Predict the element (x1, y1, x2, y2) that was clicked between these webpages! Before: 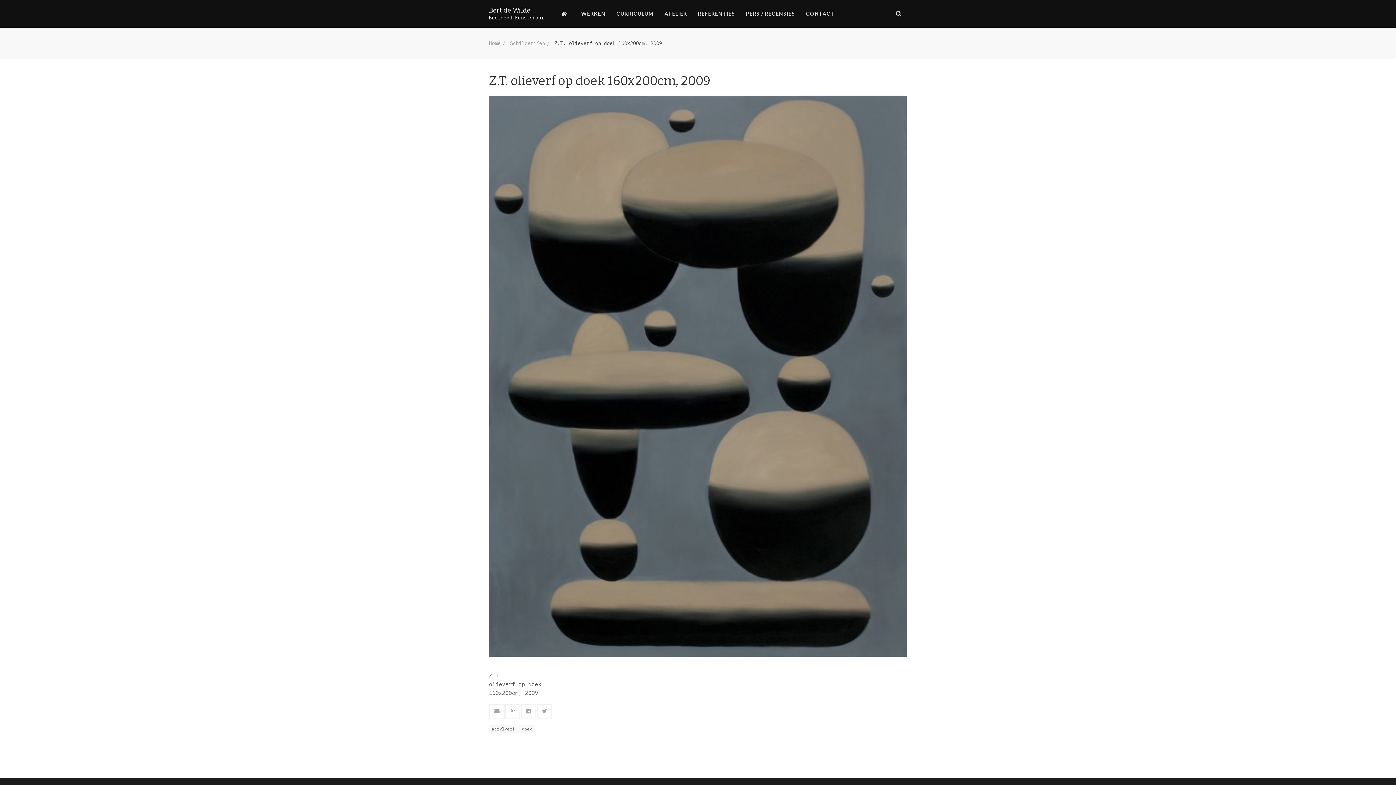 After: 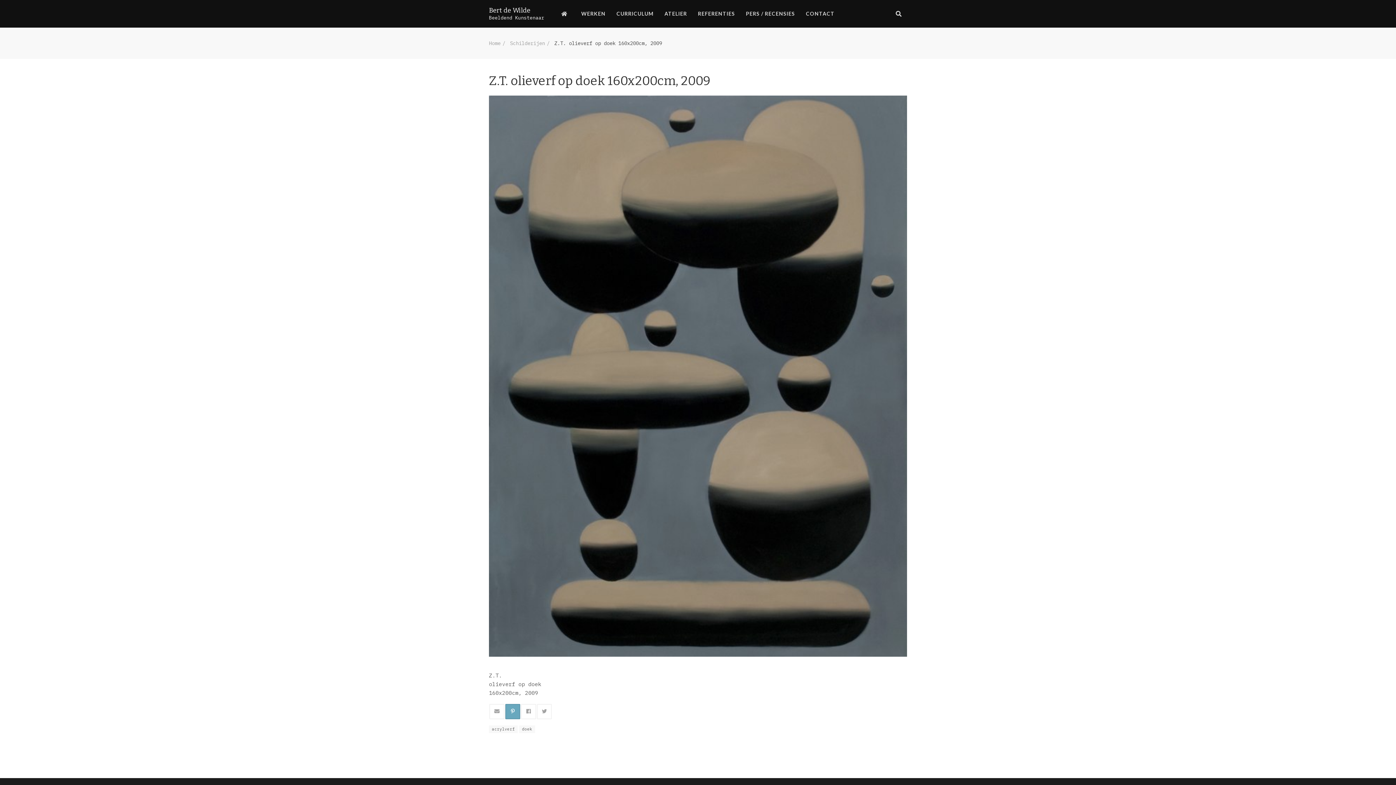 Action: bbox: (505, 704, 520, 719)